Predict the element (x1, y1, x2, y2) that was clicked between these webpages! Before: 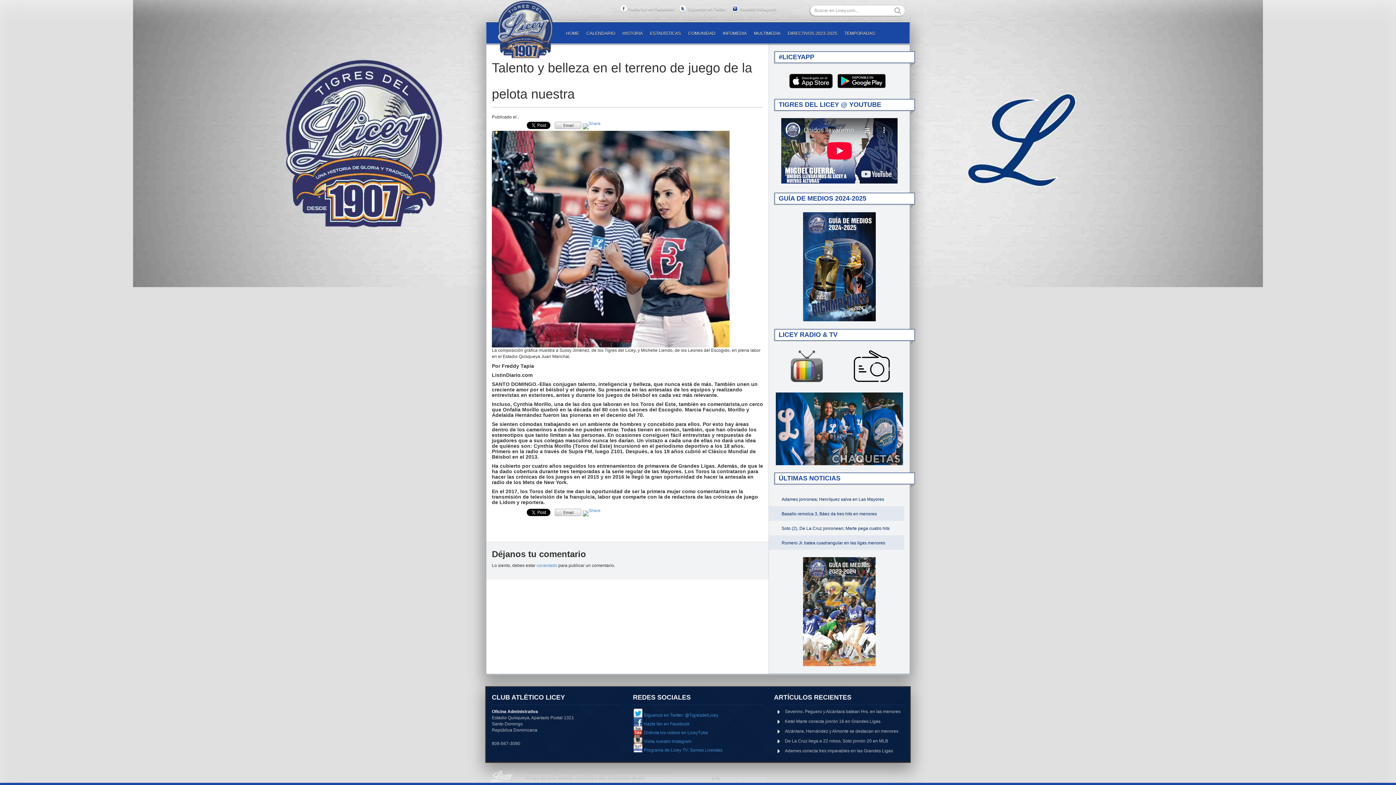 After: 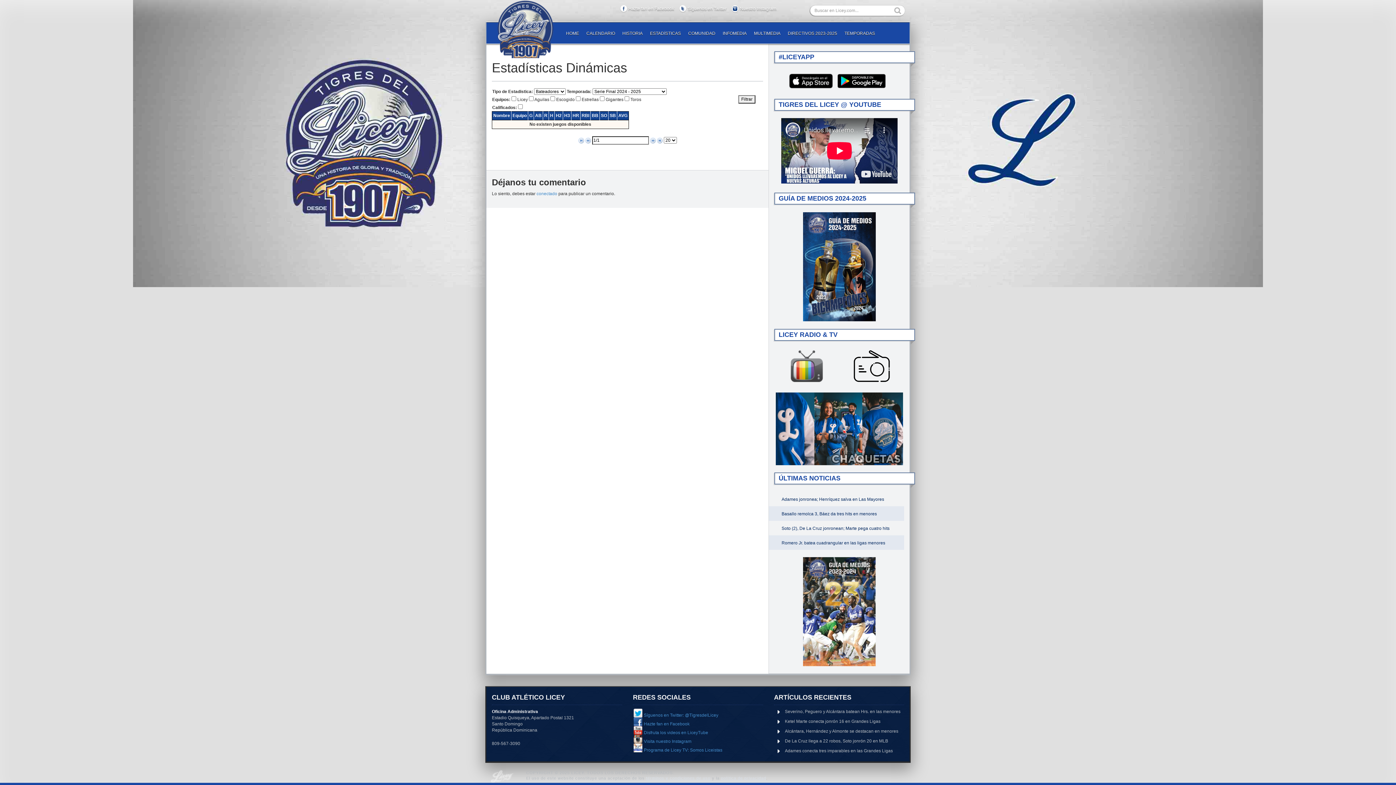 Action: label: ESTADÍSTICAS bbox: (646, 22, 684, 42)